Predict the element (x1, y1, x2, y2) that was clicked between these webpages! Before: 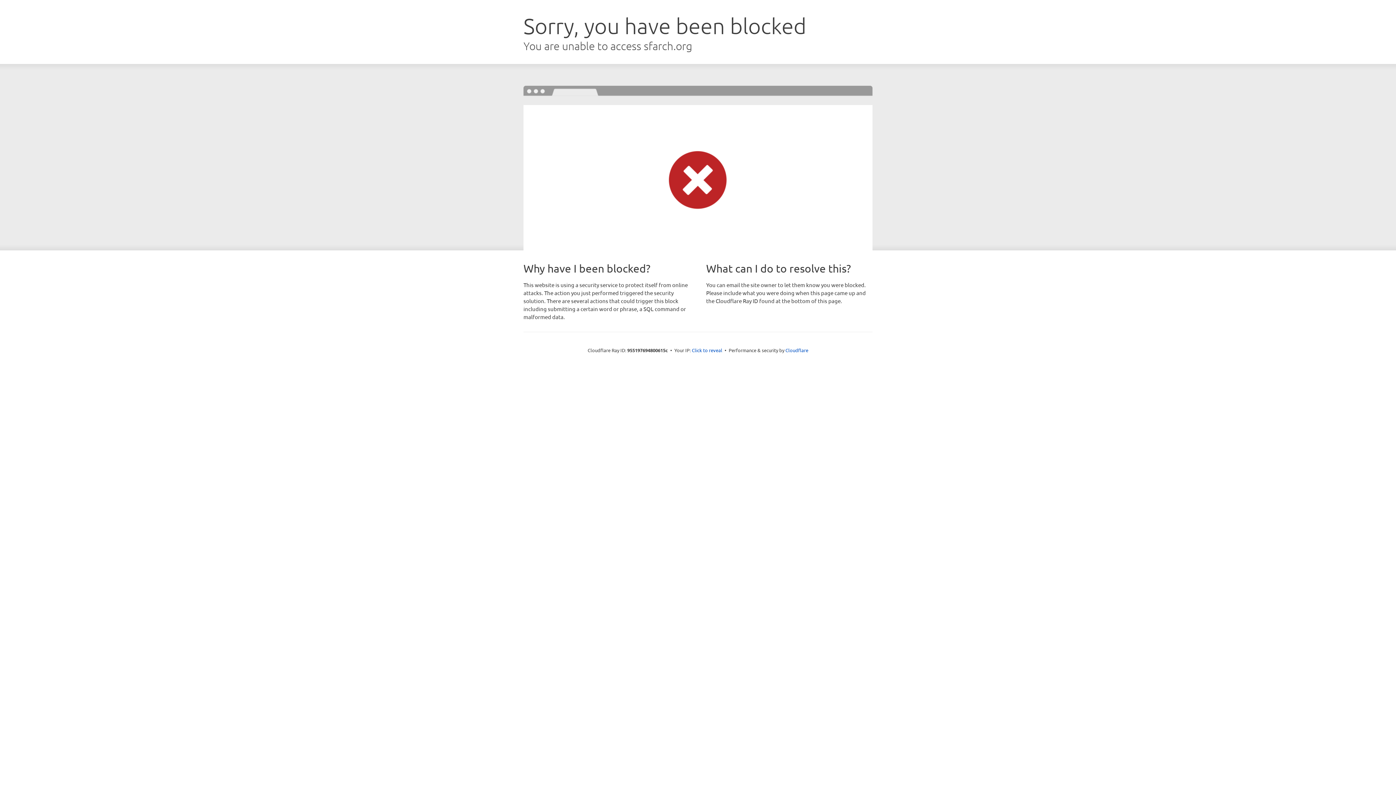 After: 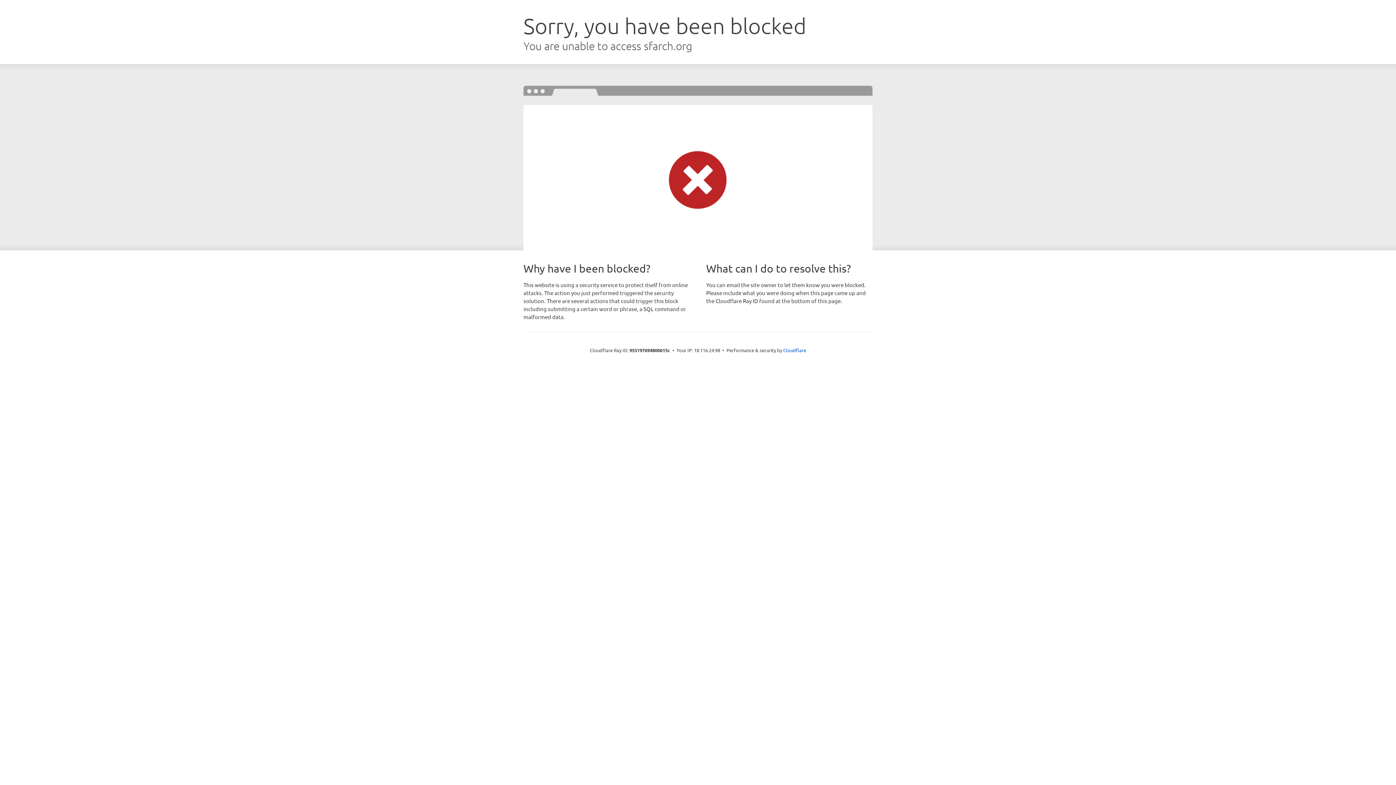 Action: bbox: (692, 346, 722, 353) label: Click to reveal